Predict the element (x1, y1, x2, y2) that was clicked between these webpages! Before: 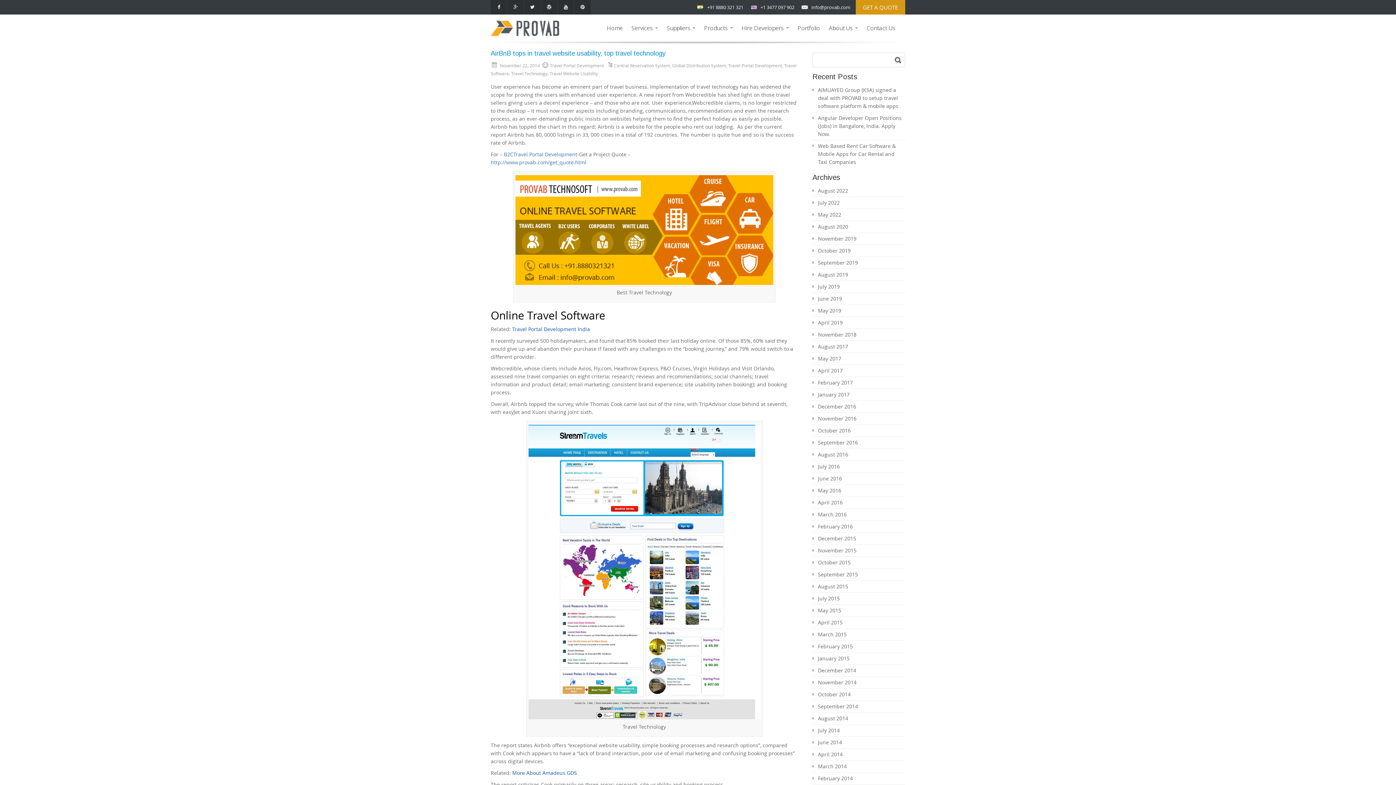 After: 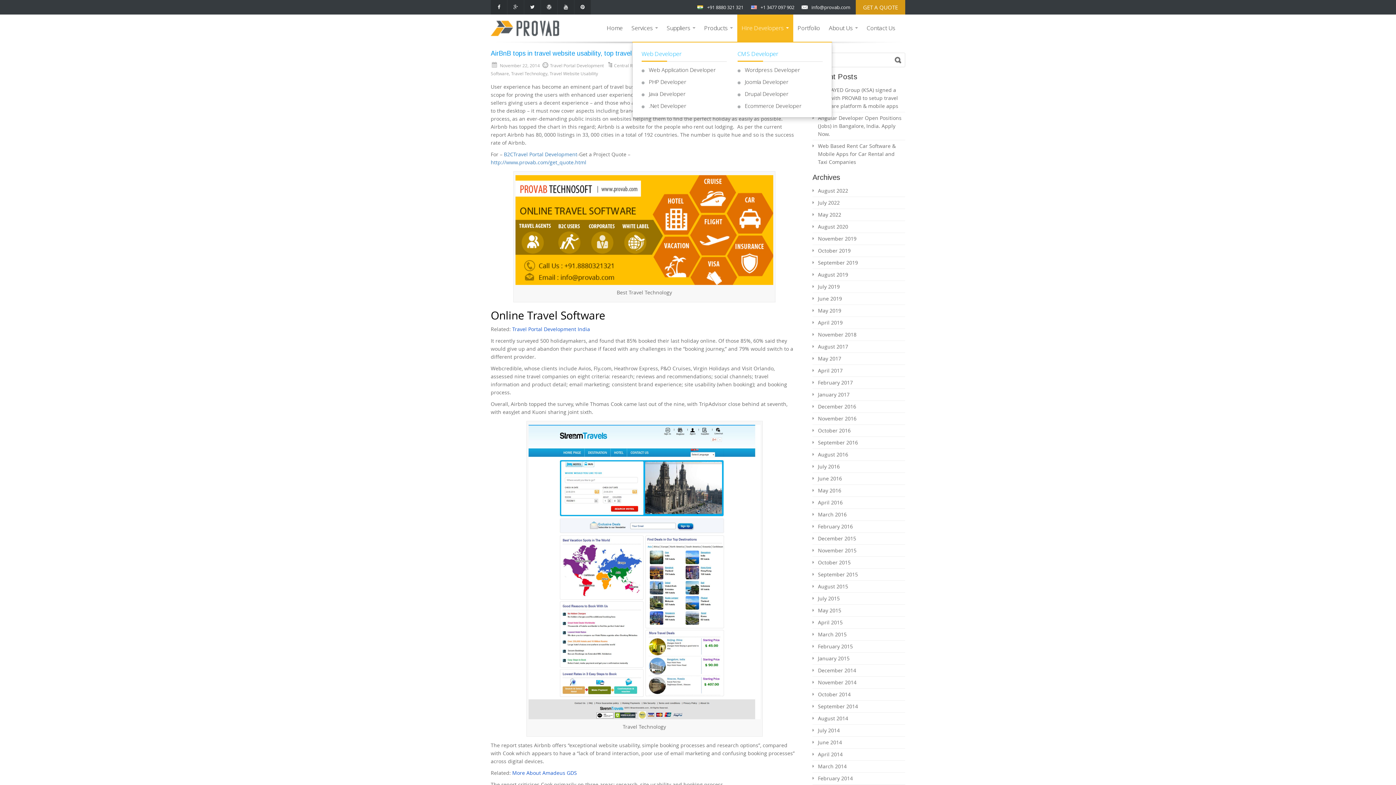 Action: bbox: (737, 14, 793, 41) label: Hire Developers...